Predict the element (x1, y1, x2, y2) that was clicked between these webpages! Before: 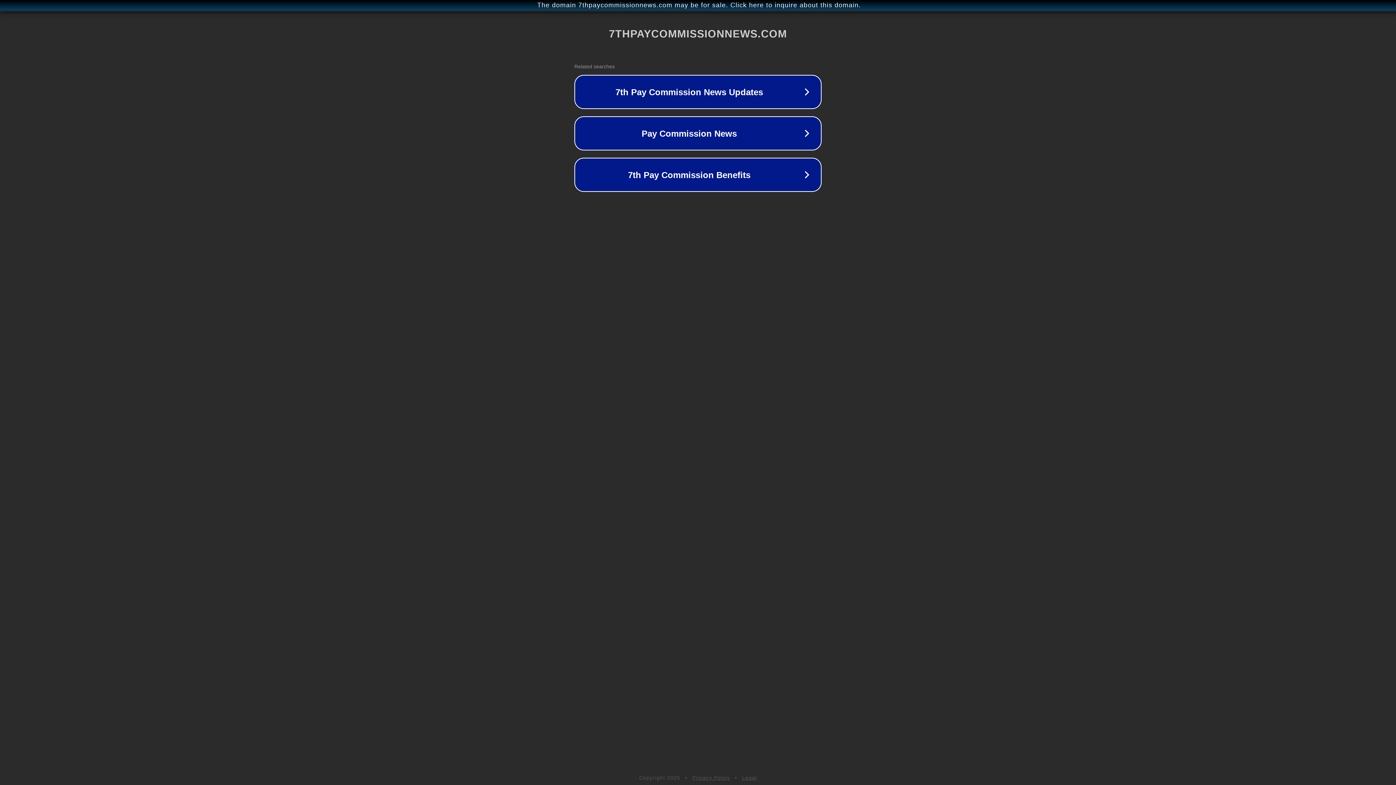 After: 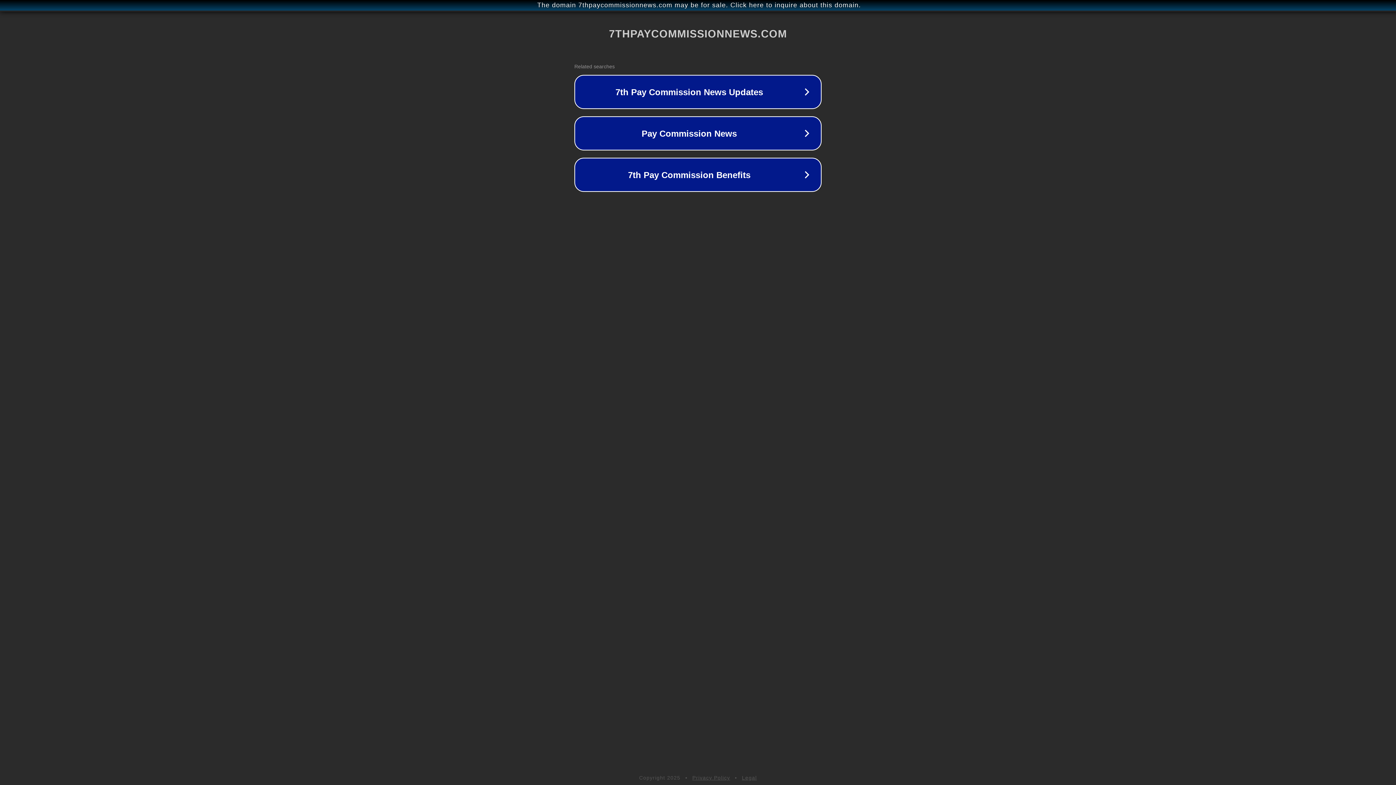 Action: label: Legal bbox: (742, 775, 757, 781)